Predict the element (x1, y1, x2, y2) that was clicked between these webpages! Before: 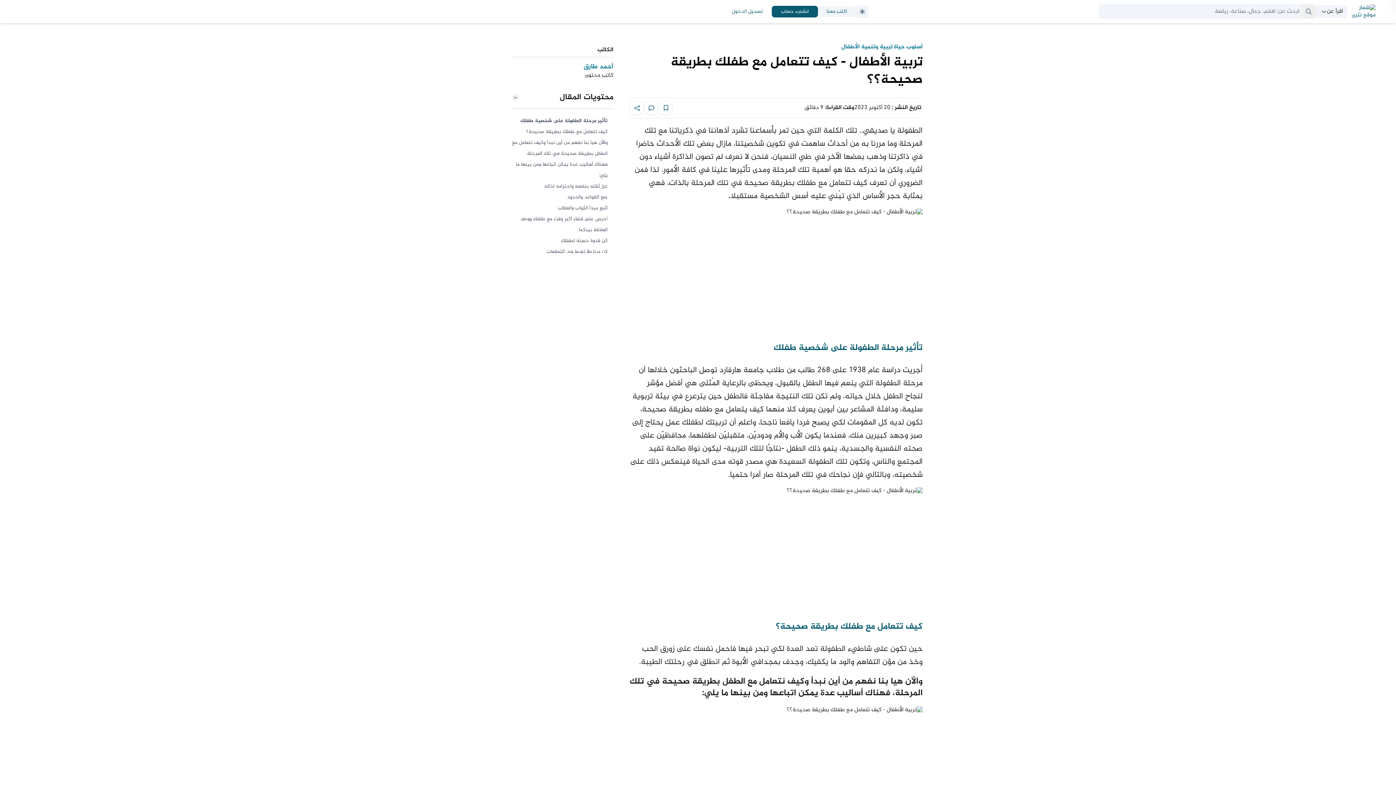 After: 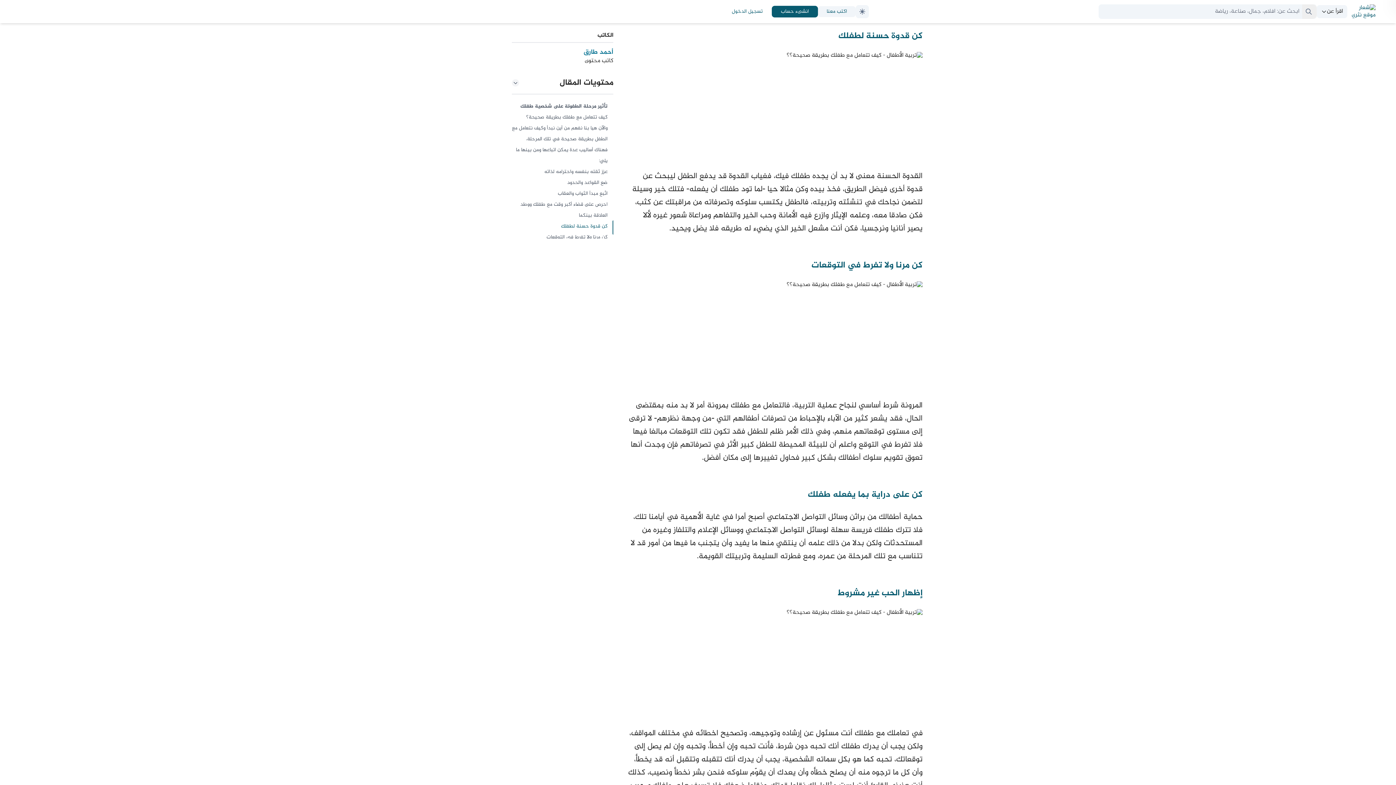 Action: label: كن قدوة حسنة لطفلك bbox: (561, 236, 607, 245)